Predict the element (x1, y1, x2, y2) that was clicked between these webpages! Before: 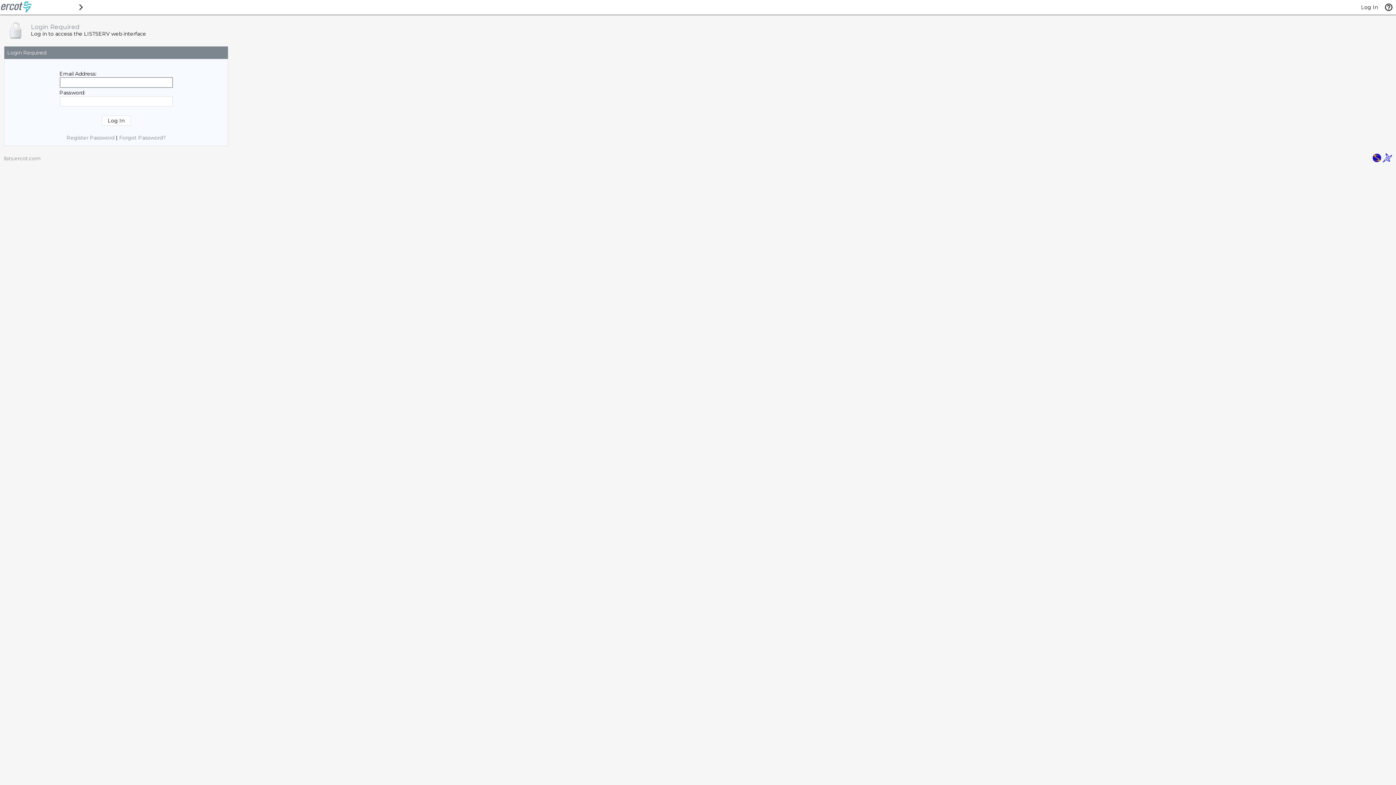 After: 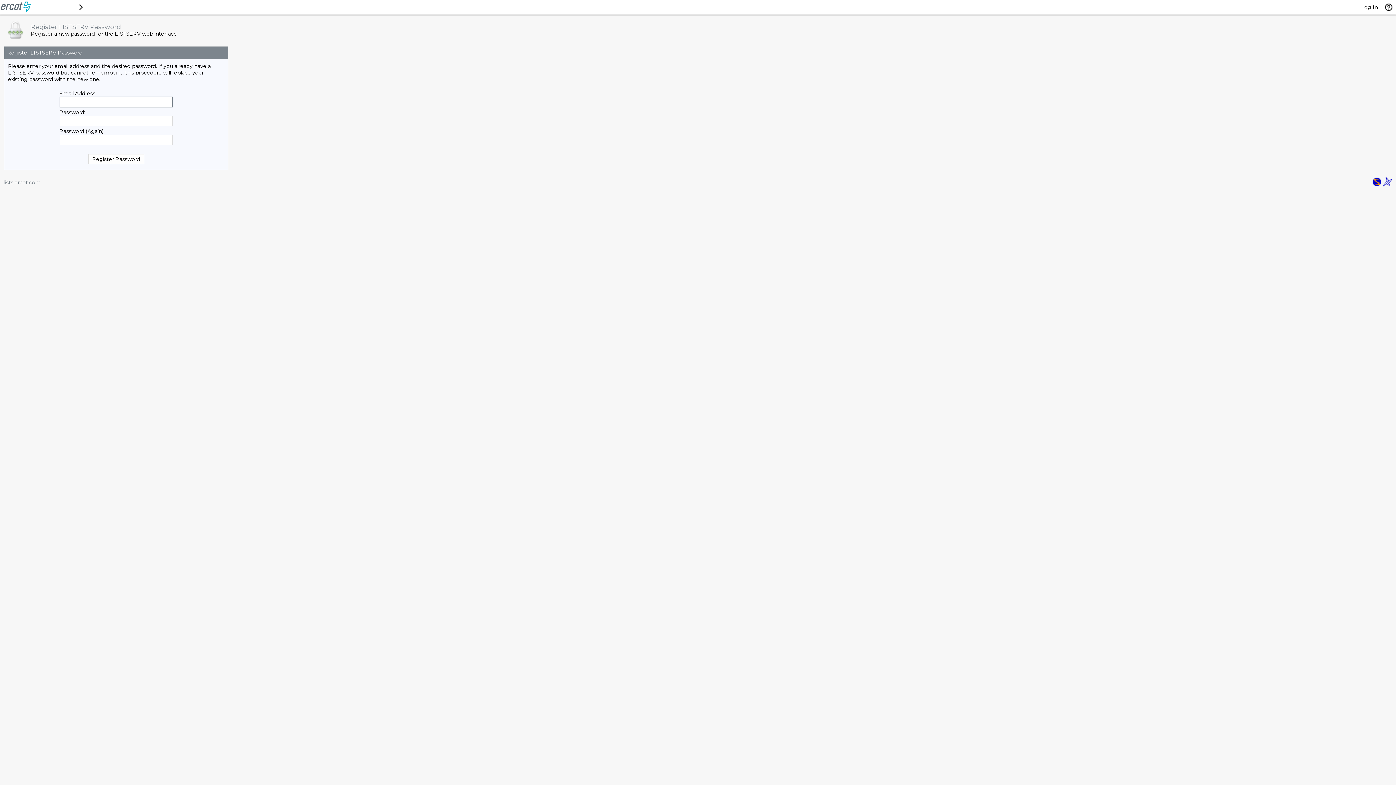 Action: bbox: (119, 134, 165, 141) label: Forgot Password?